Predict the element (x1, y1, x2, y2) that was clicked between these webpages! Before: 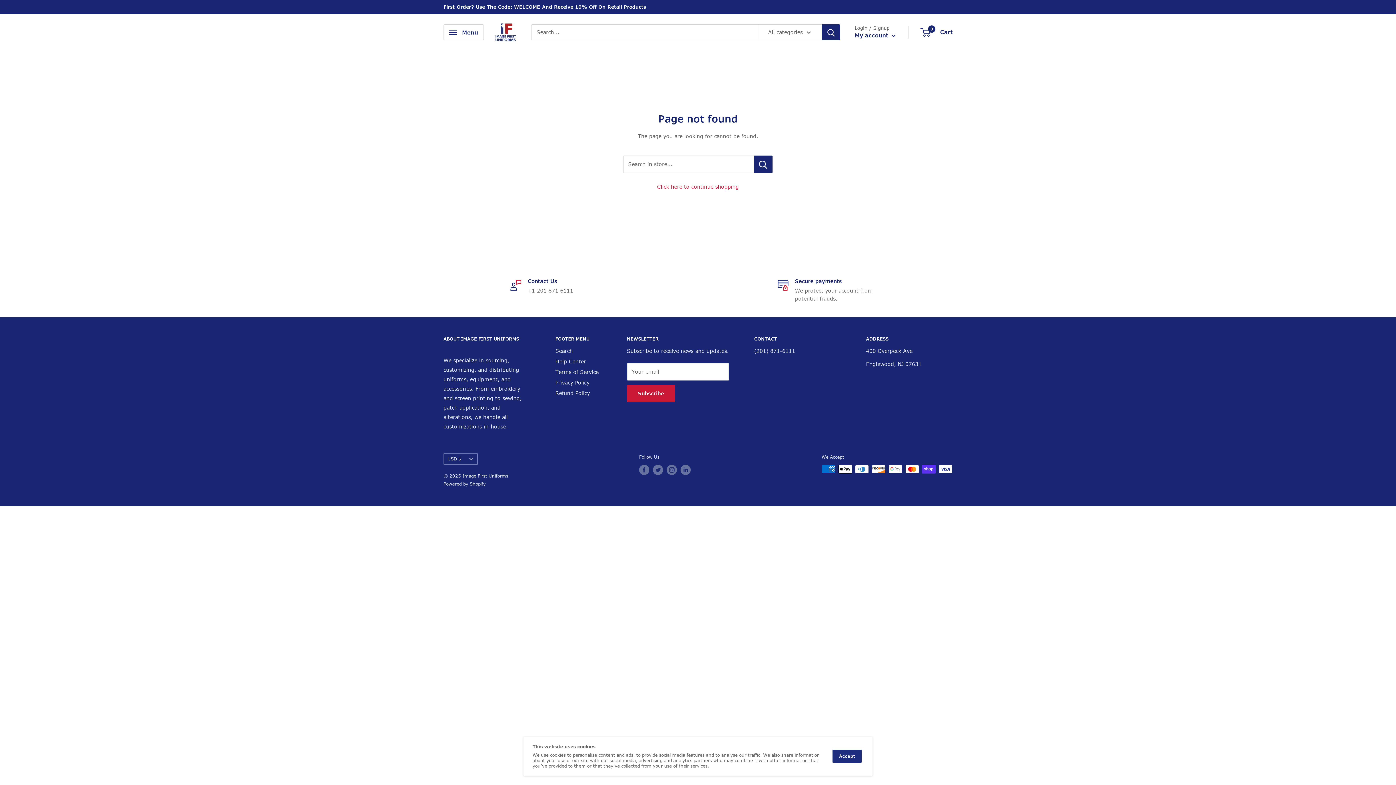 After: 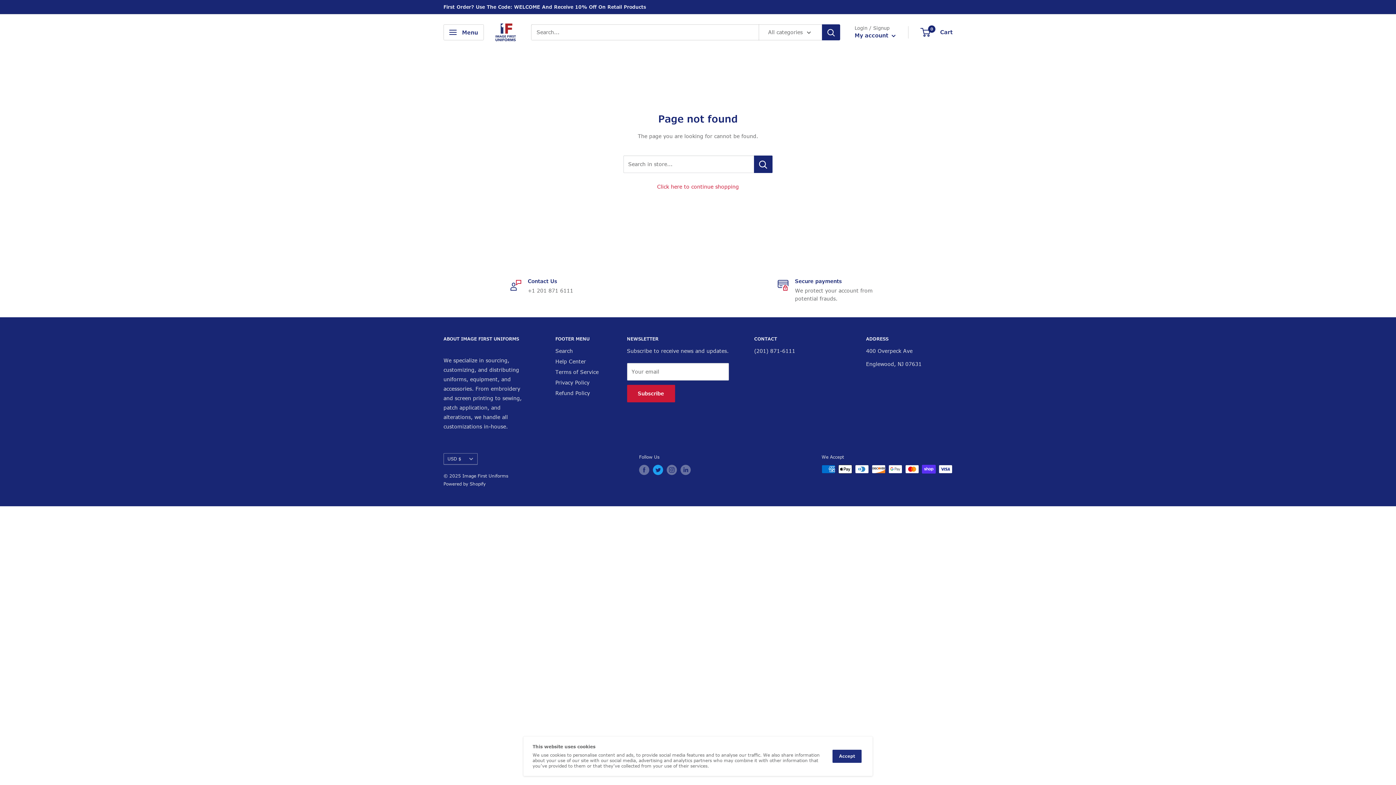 Action: label: Follow us on Twitter bbox: (653, 465, 663, 475)